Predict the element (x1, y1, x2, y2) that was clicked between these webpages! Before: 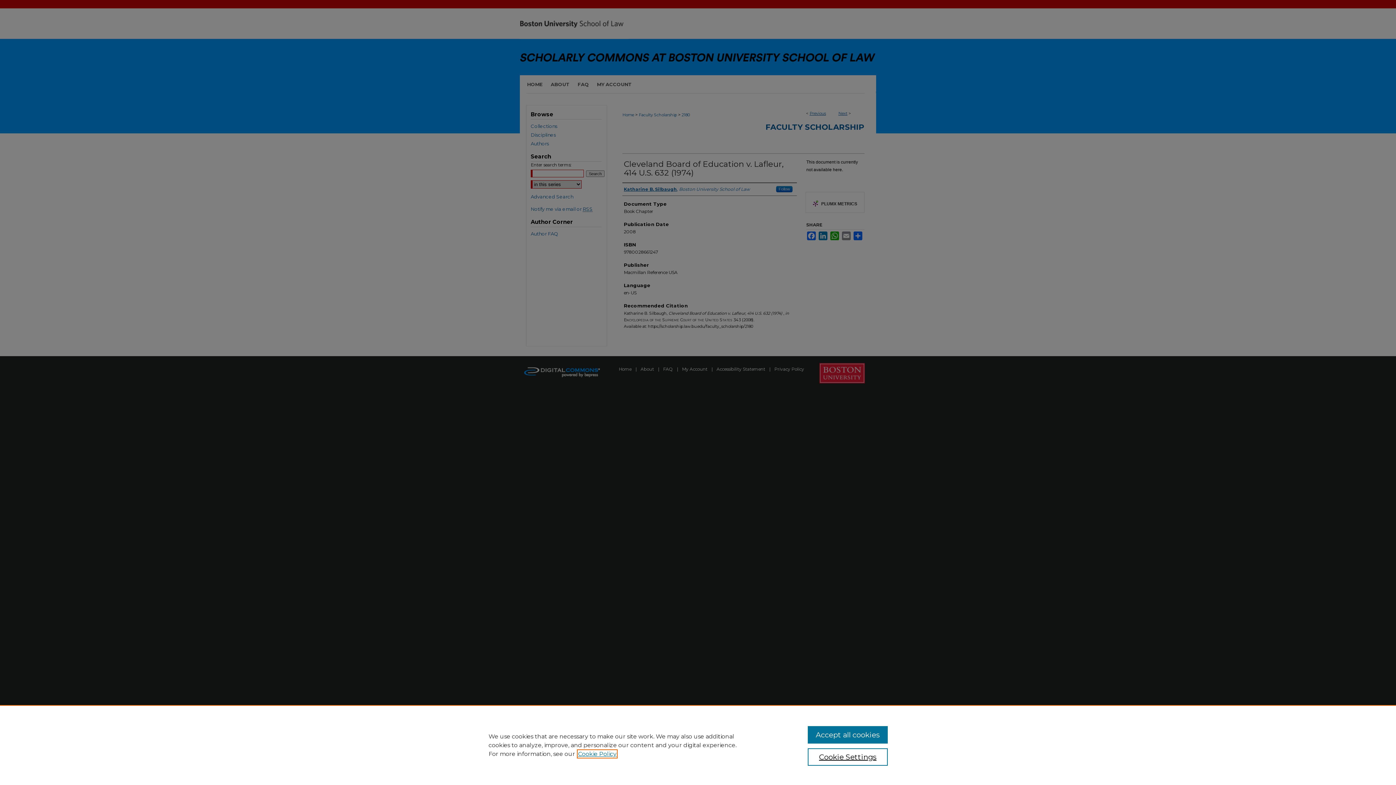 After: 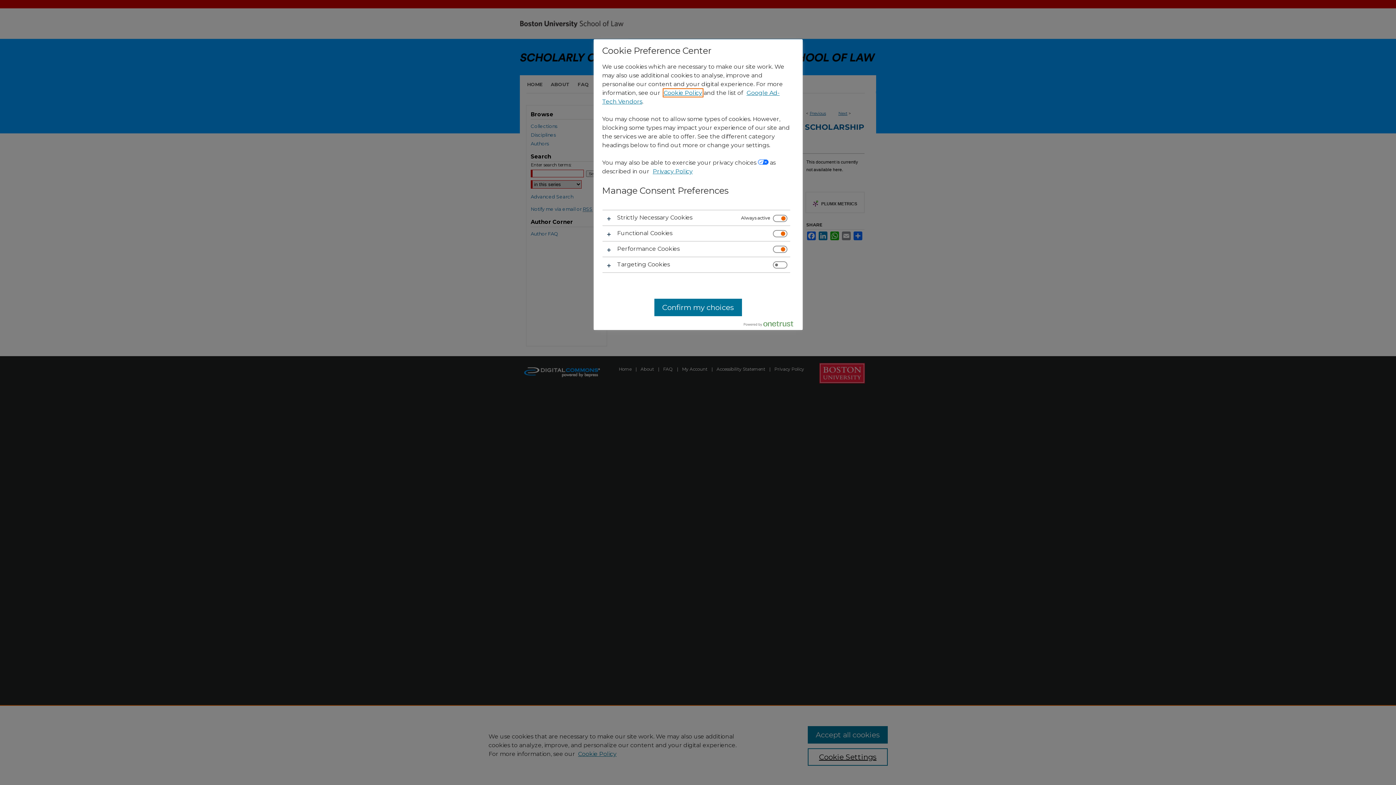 Action: bbox: (807, 748, 887, 766) label: Cookie Settings